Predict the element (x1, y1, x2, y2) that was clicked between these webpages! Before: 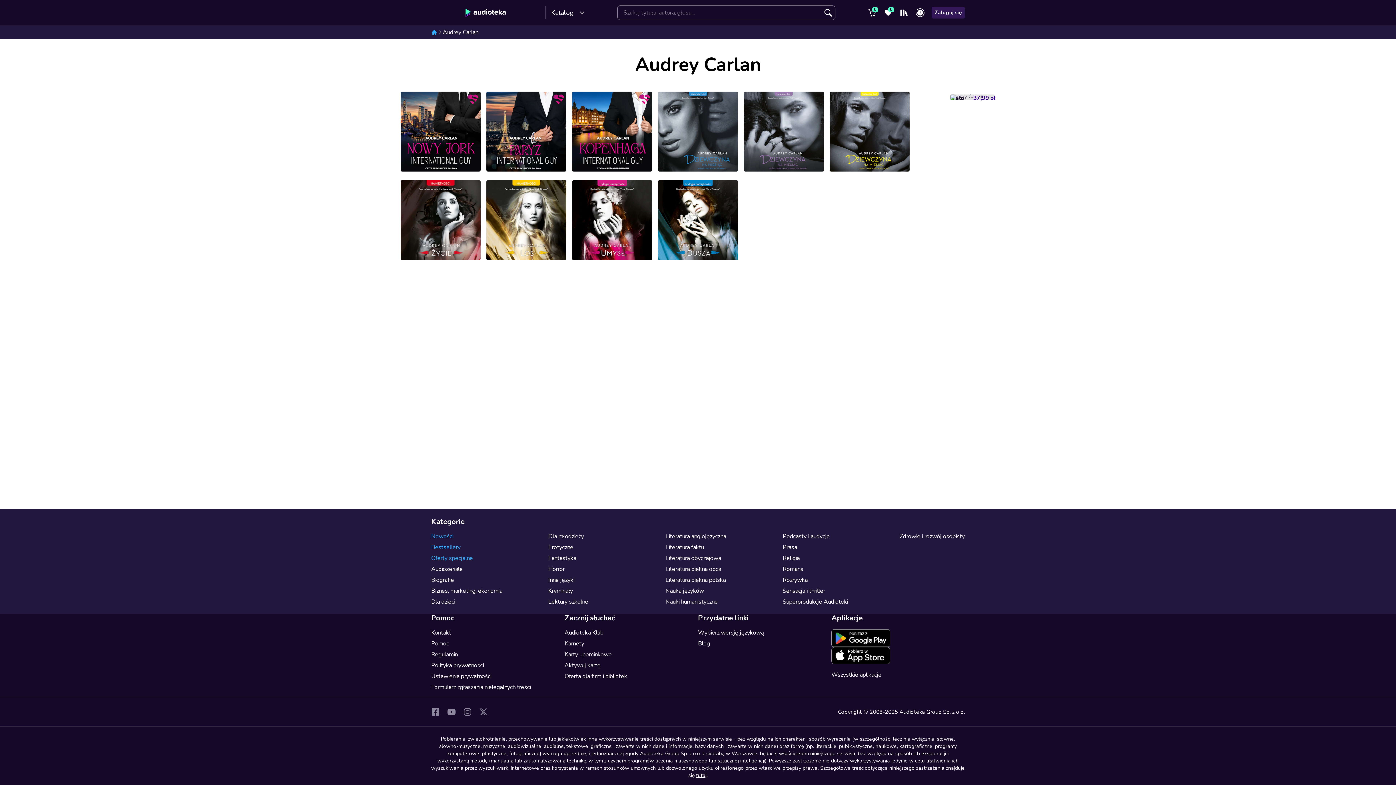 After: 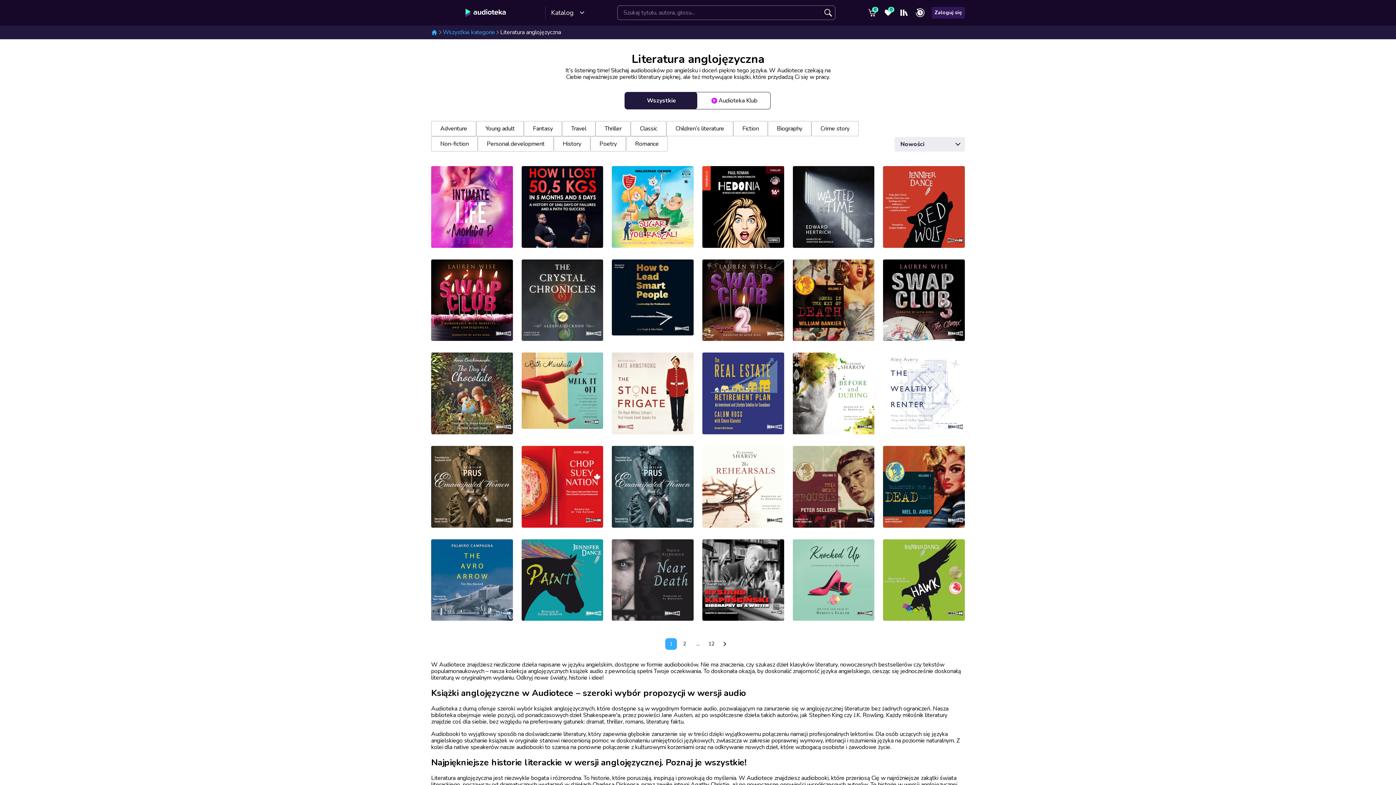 Action: label: Literatura anglojęzyczna bbox: (665, 532, 726, 540)